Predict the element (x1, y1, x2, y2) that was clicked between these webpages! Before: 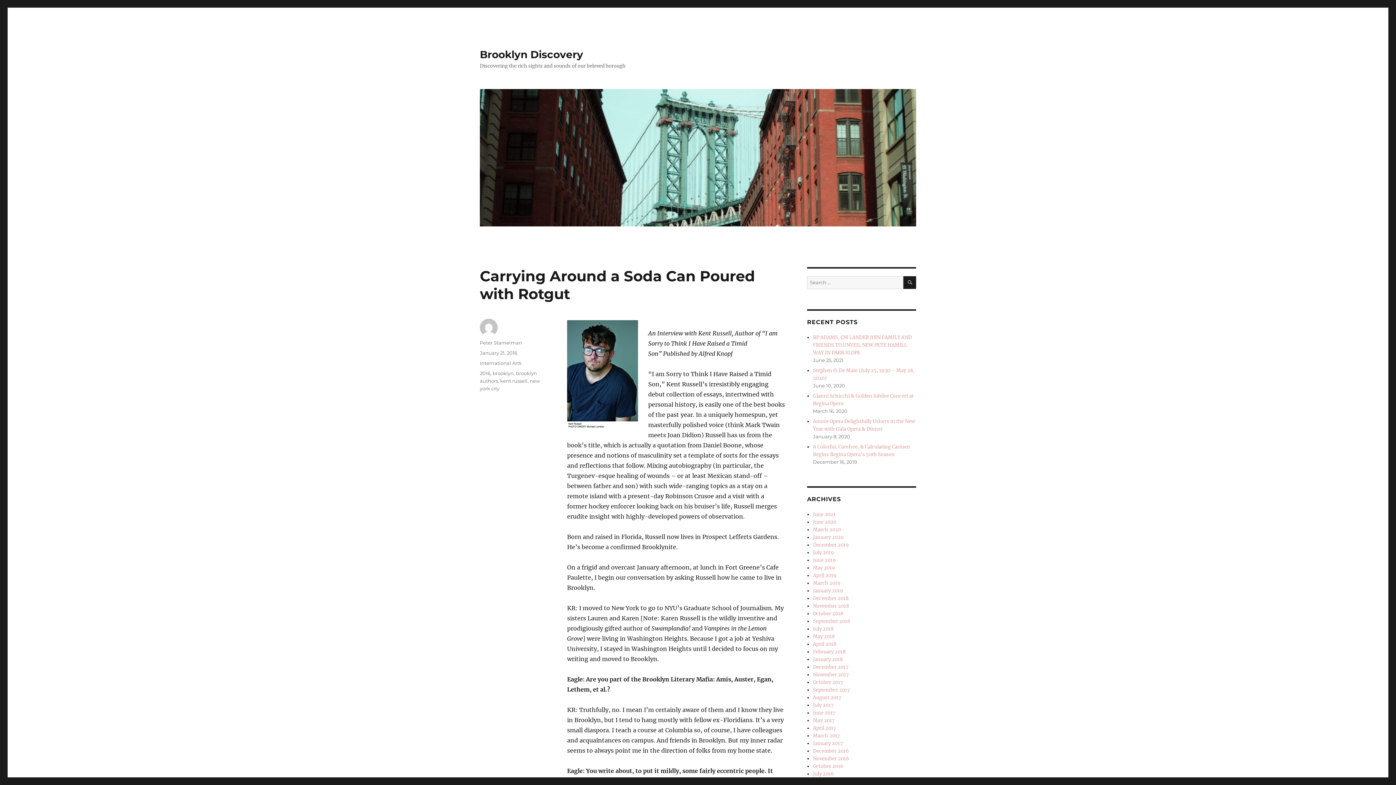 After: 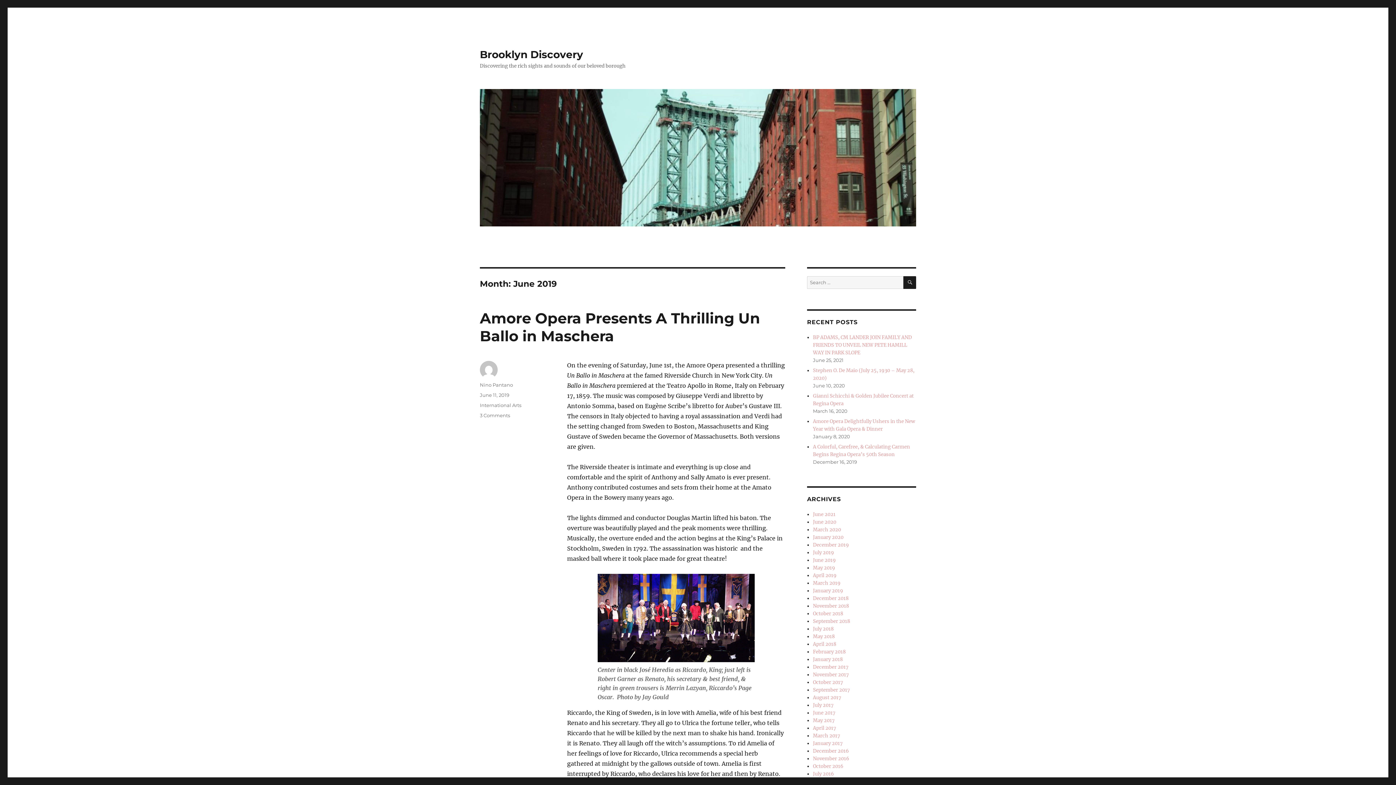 Action: bbox: (813, 557, 836, 563) label: June 2019